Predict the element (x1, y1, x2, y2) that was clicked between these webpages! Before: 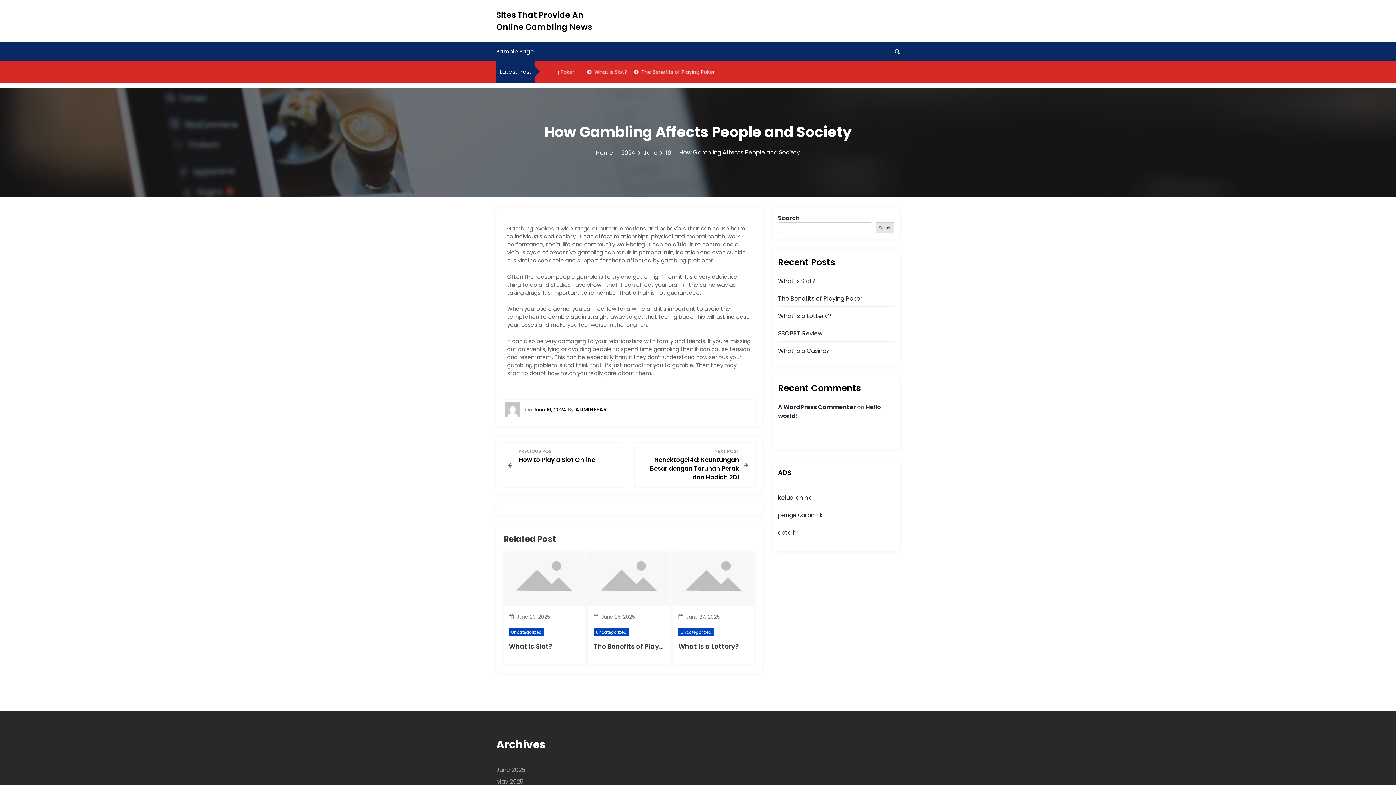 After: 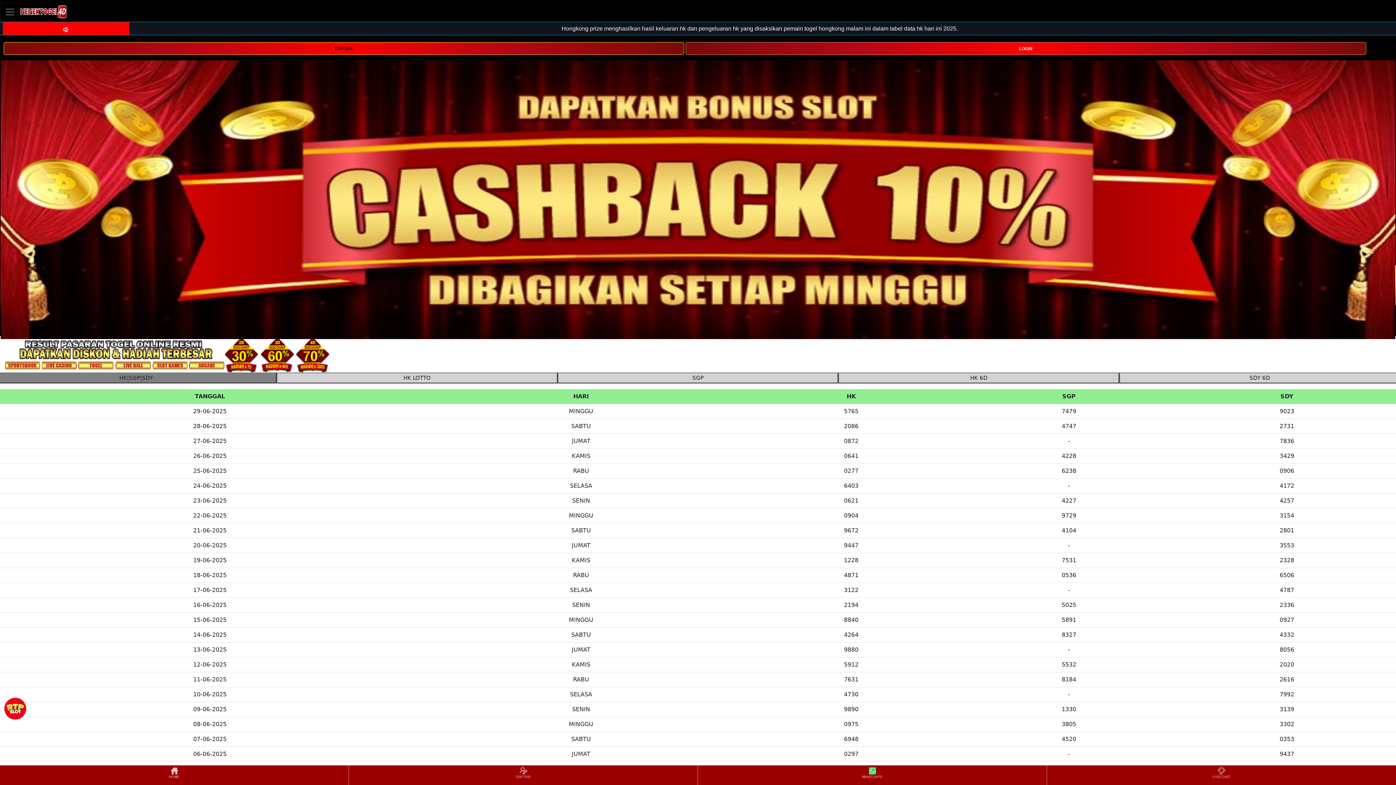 Action: bbox: (778, 528, 800, 537) label: data hk